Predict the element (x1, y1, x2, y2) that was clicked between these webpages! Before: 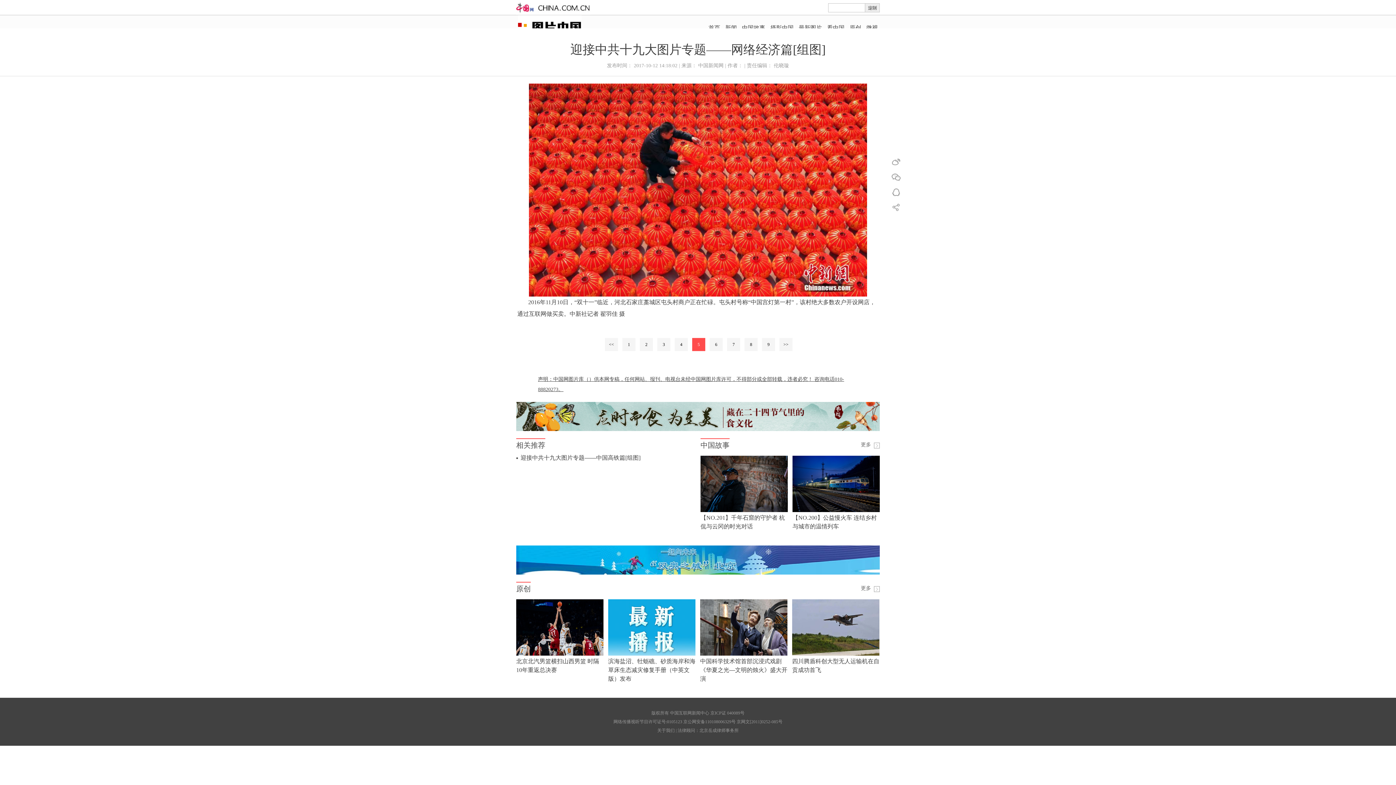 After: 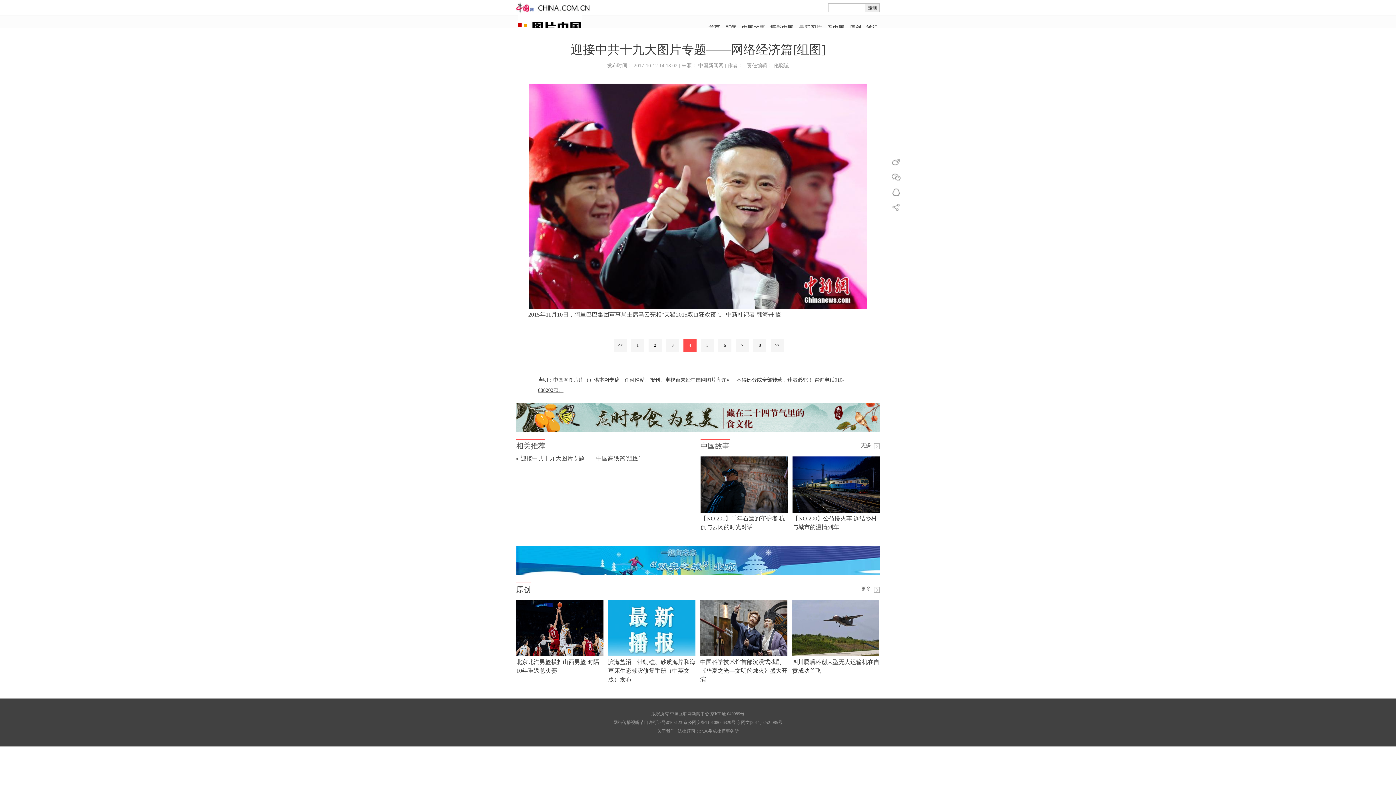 Action: bbox: (605, 338, 618, 351) label: <<